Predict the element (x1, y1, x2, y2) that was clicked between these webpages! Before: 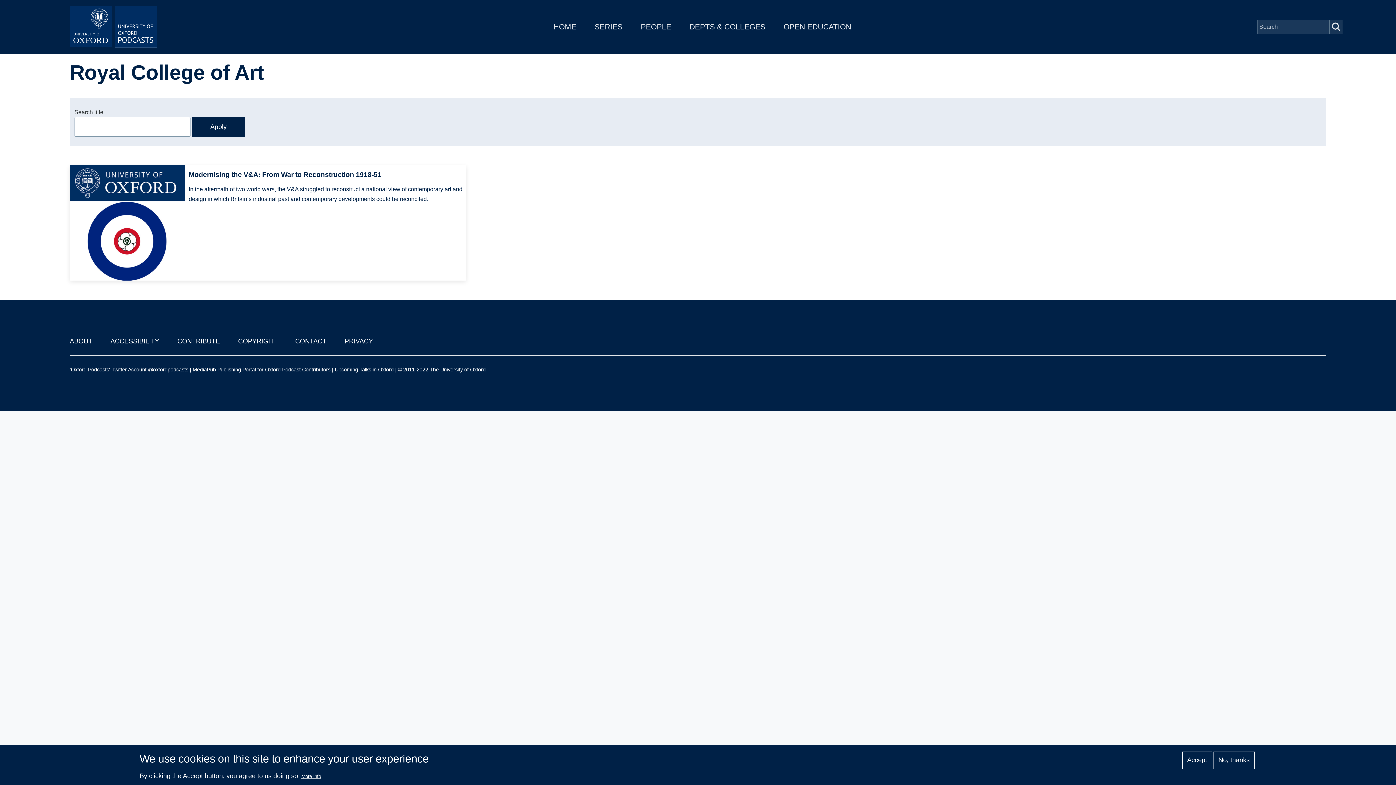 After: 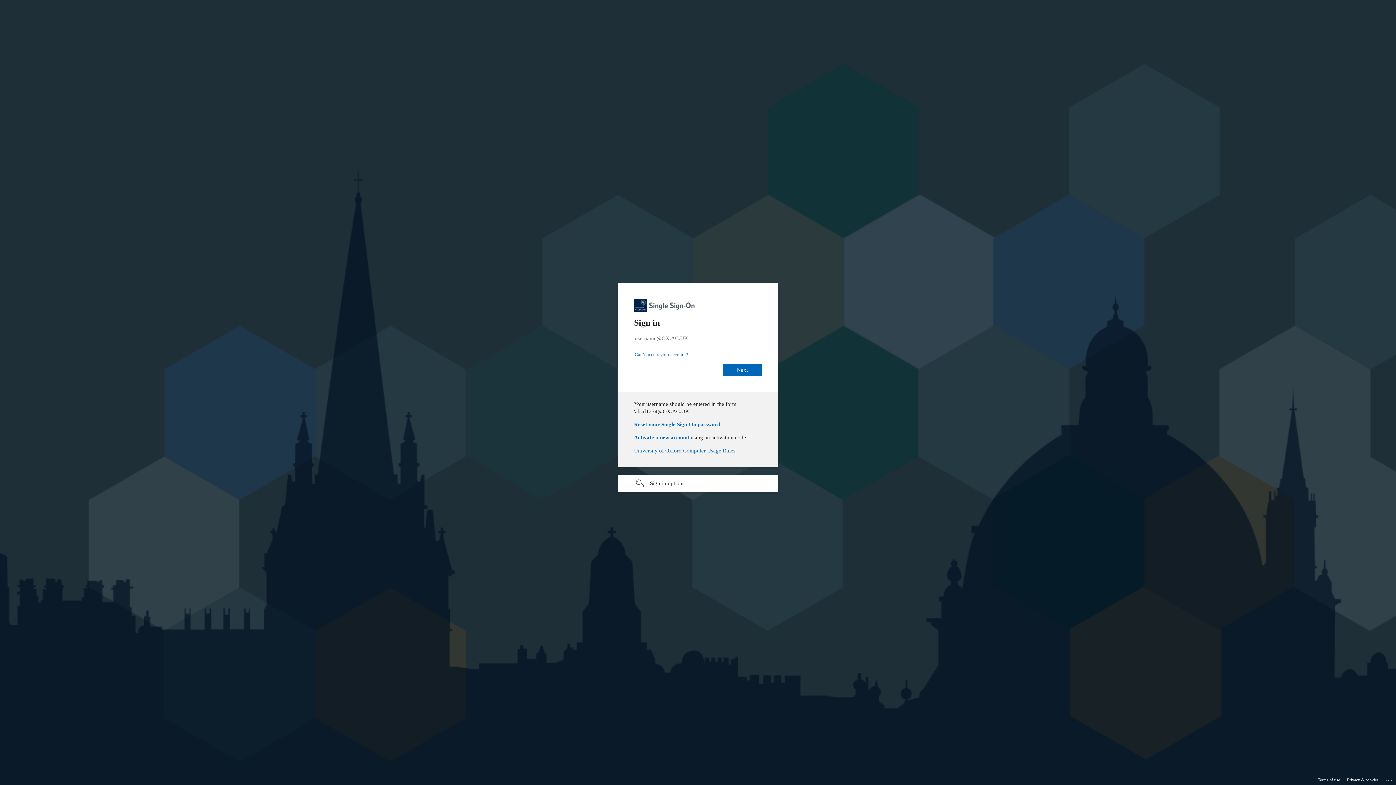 Action: bbox: (192, 366, 330, 372) label: MediaPub Publishing Portal for Oxford Podcast Contributors